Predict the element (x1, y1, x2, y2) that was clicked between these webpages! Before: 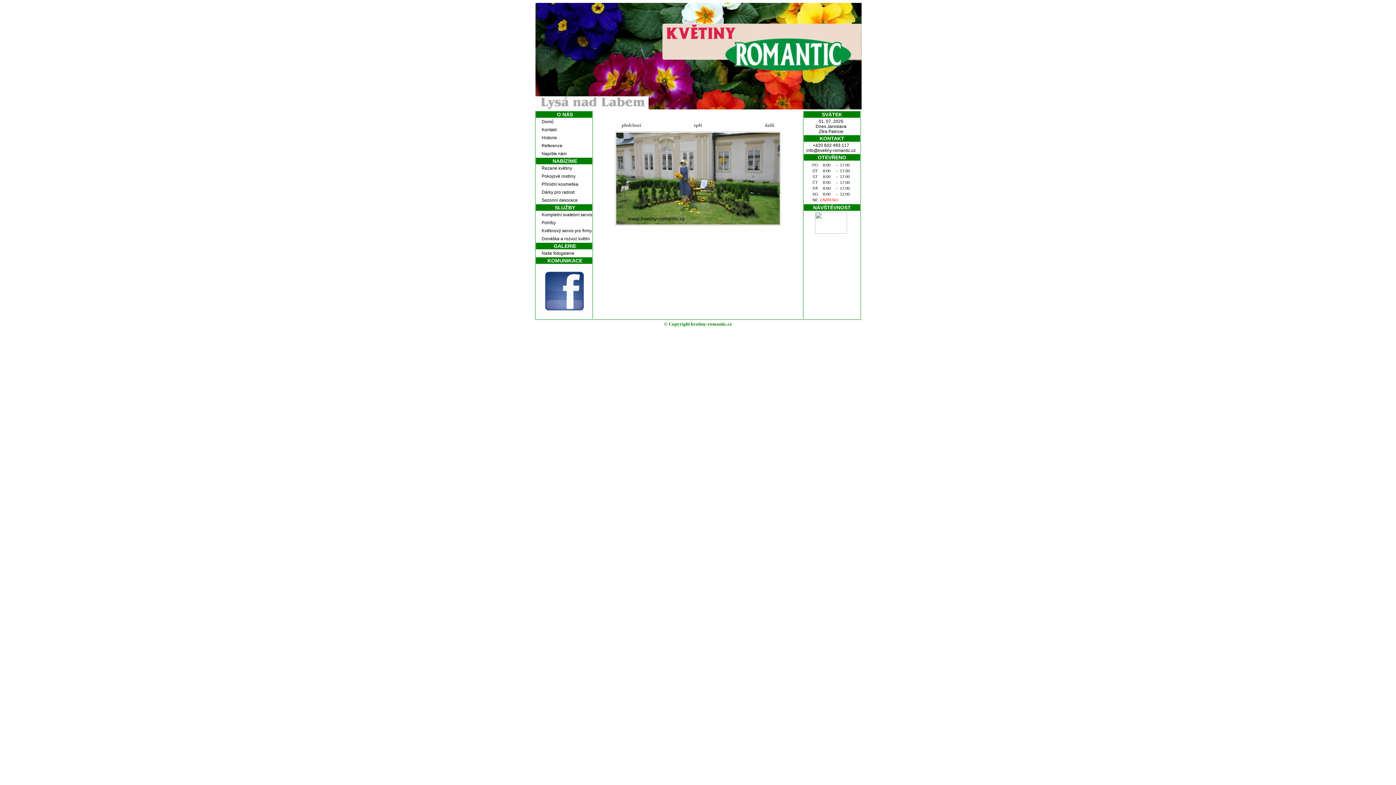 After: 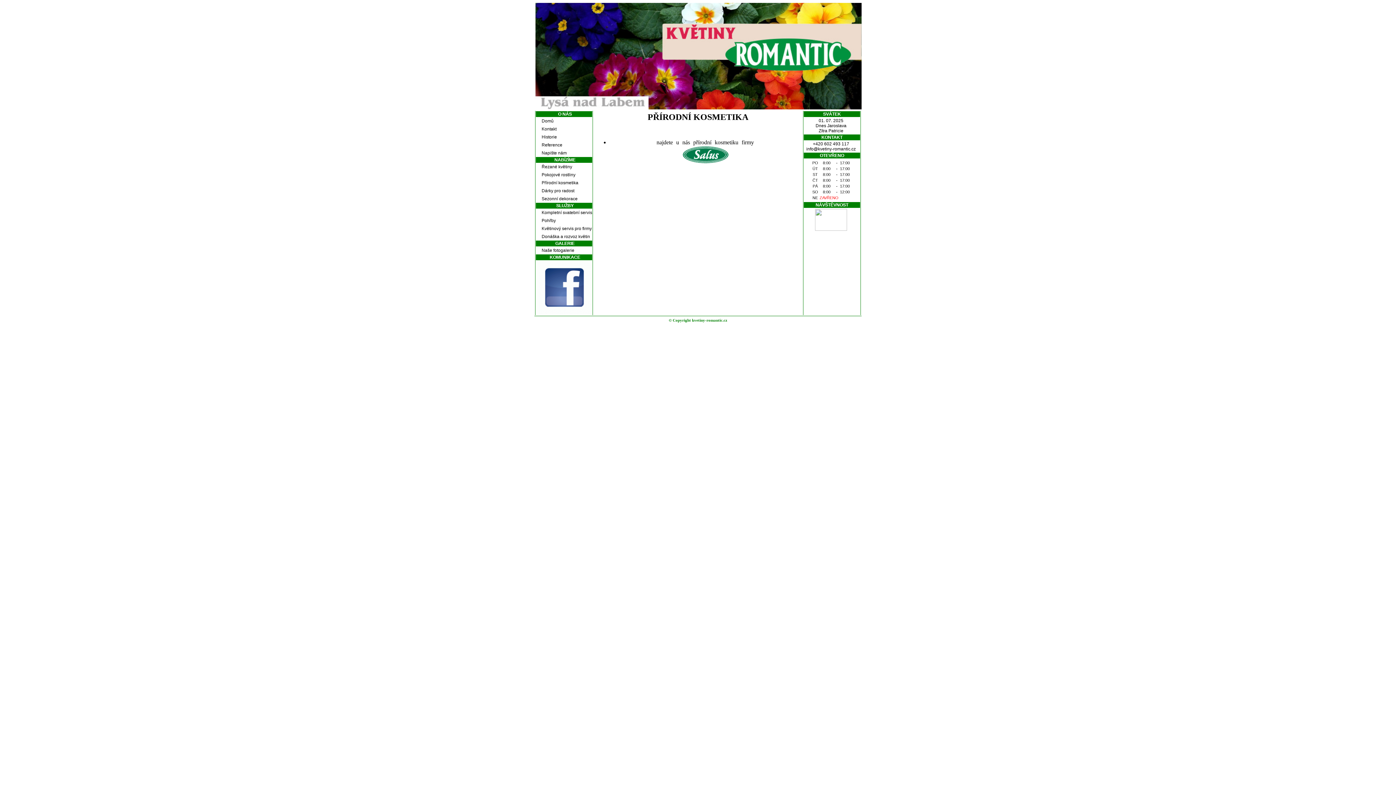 Action: bbox: (536, 180, 592, 188) label: Přírodní kosmetika